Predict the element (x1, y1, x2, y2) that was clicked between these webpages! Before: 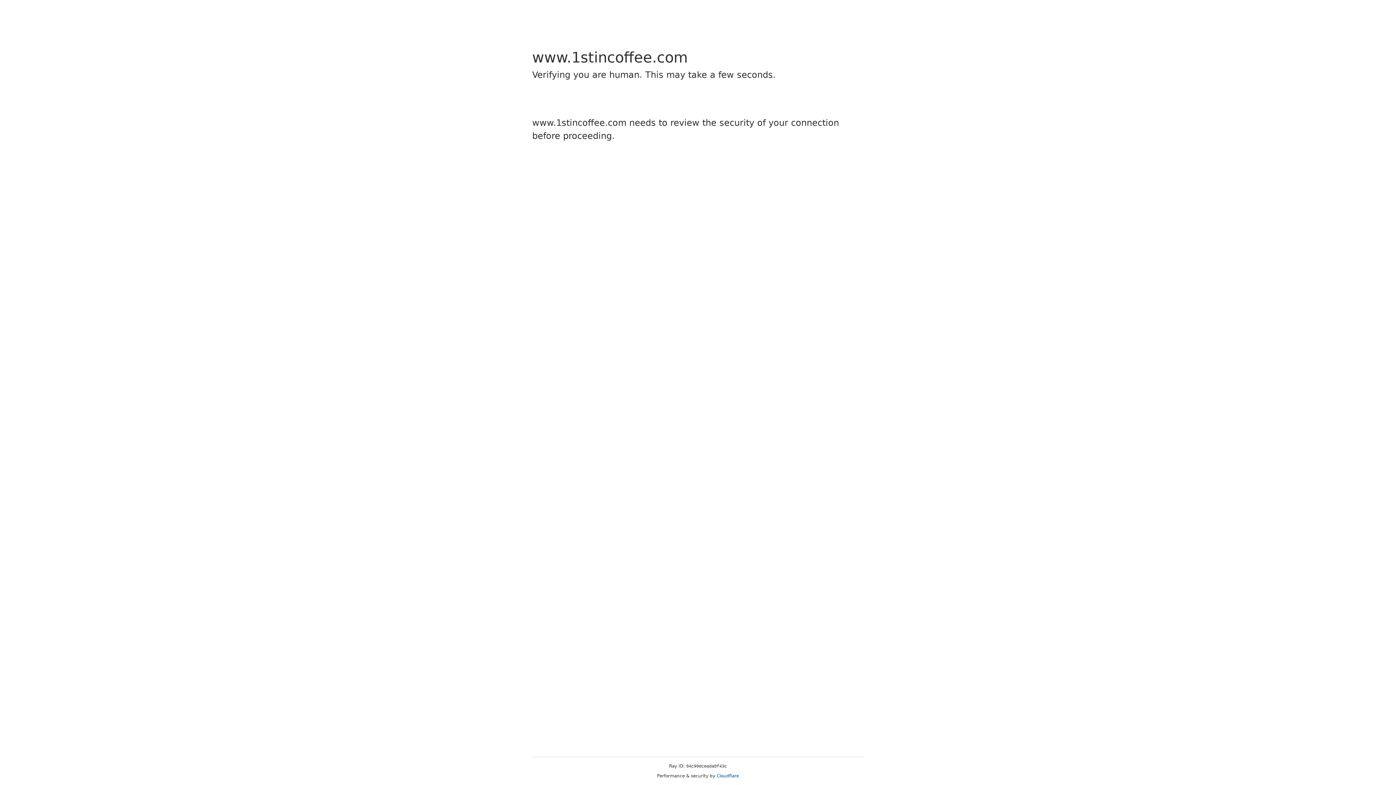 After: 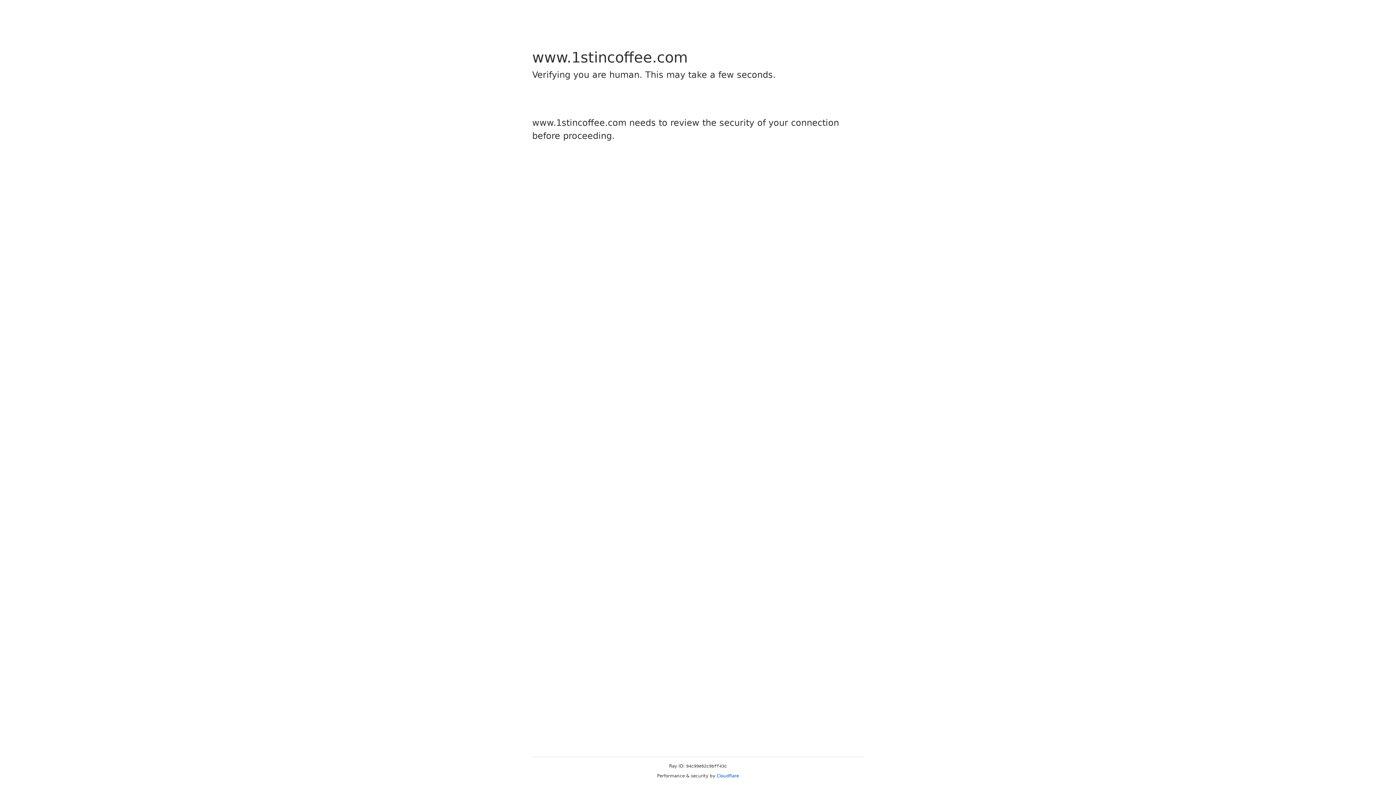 Action: label: Cloudflare bbox: (716, 773, 739, 778)